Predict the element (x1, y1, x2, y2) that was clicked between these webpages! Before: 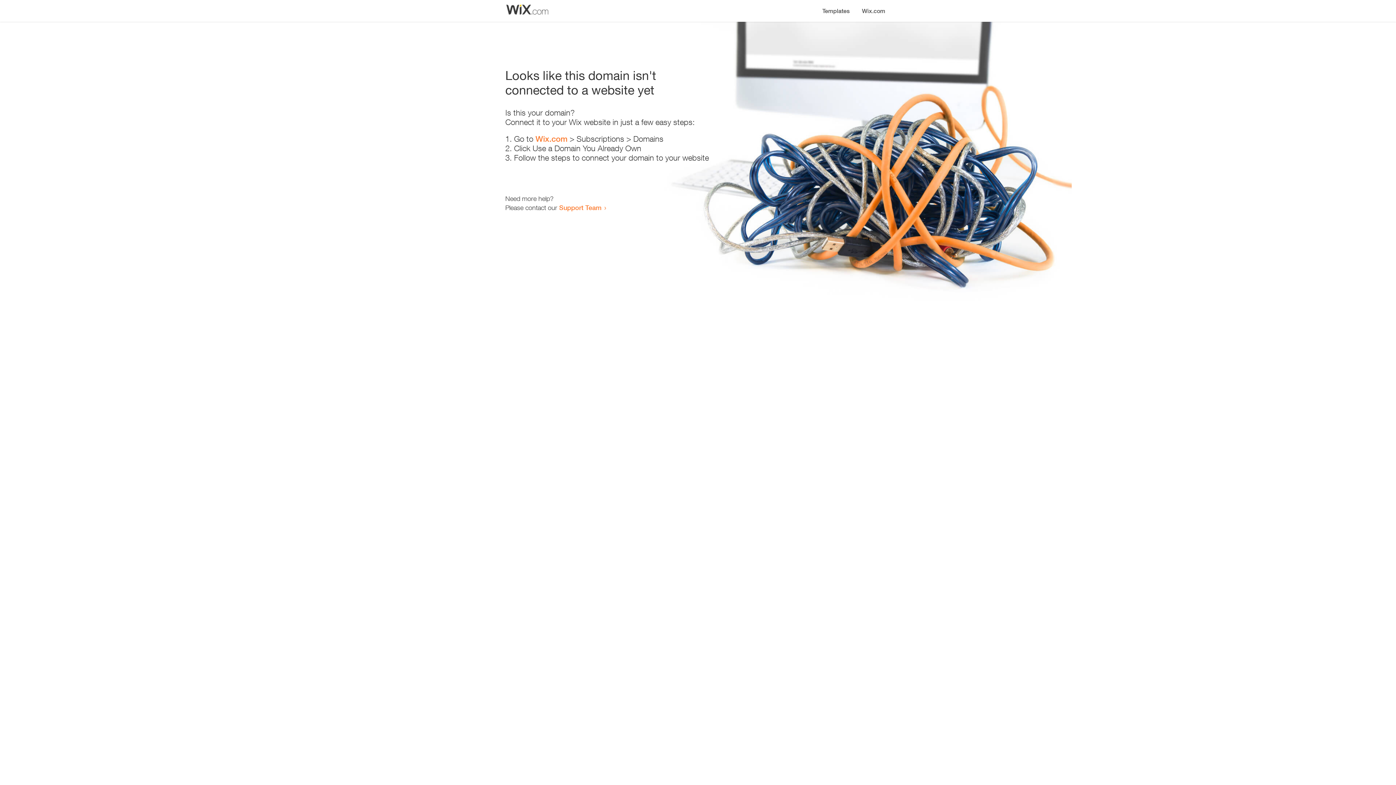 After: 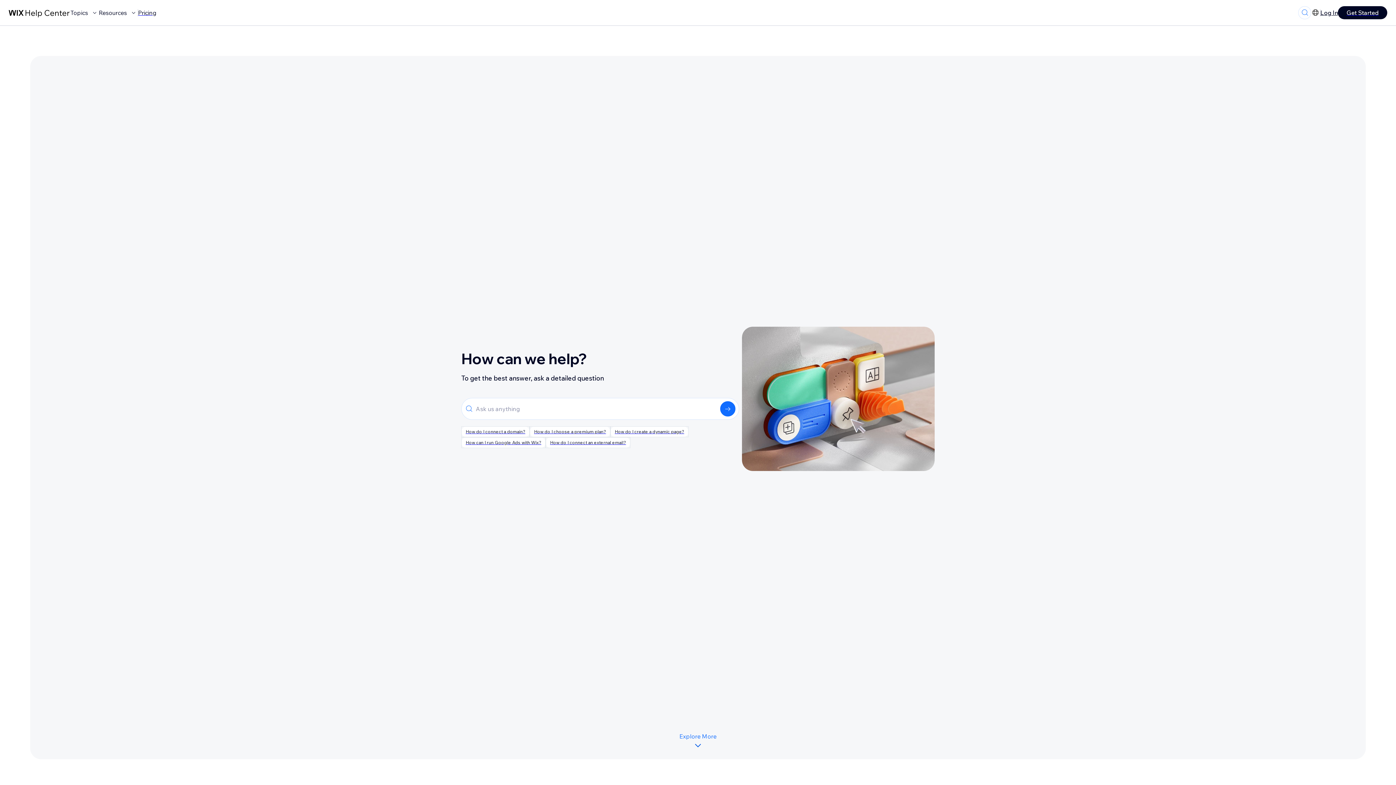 Action: bbox: (559, 203, 601, 211) label: Support Team